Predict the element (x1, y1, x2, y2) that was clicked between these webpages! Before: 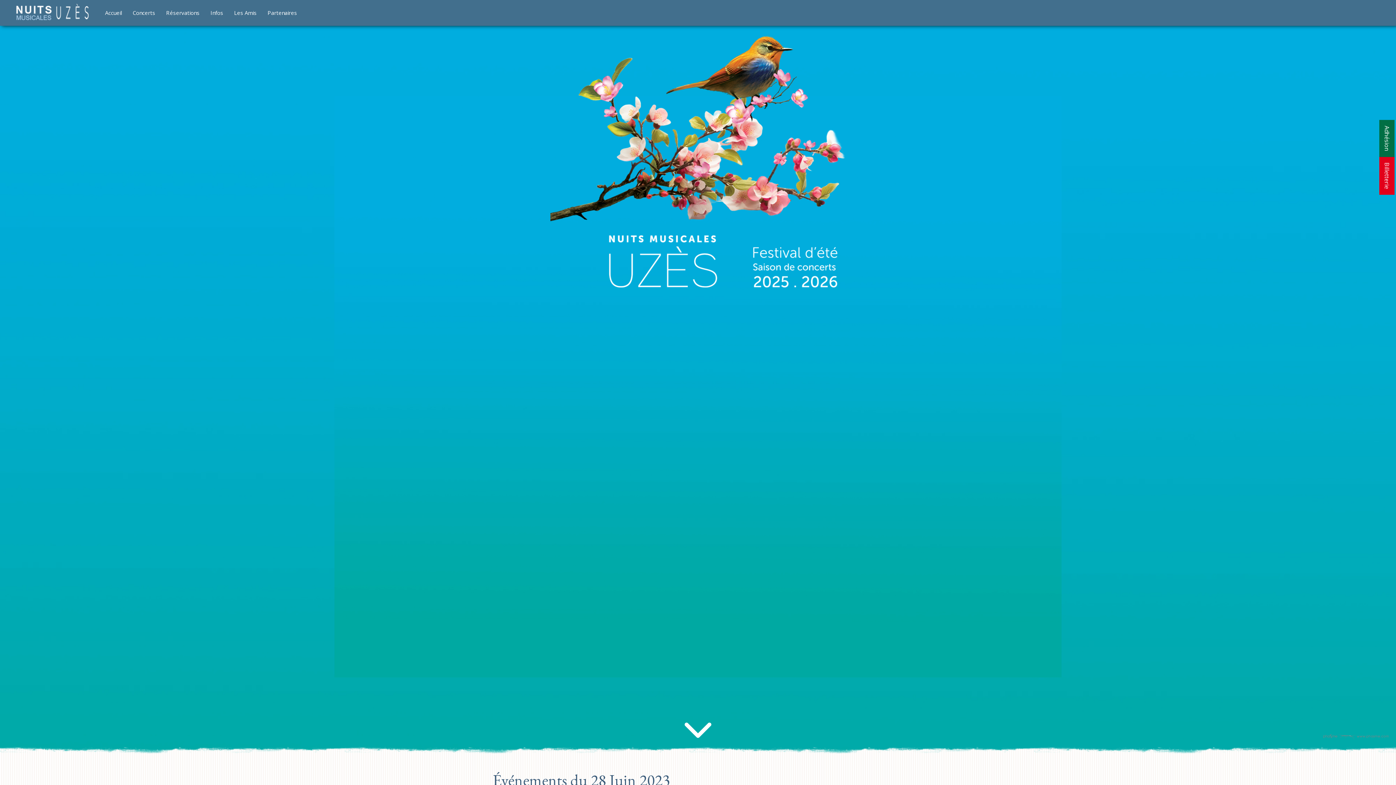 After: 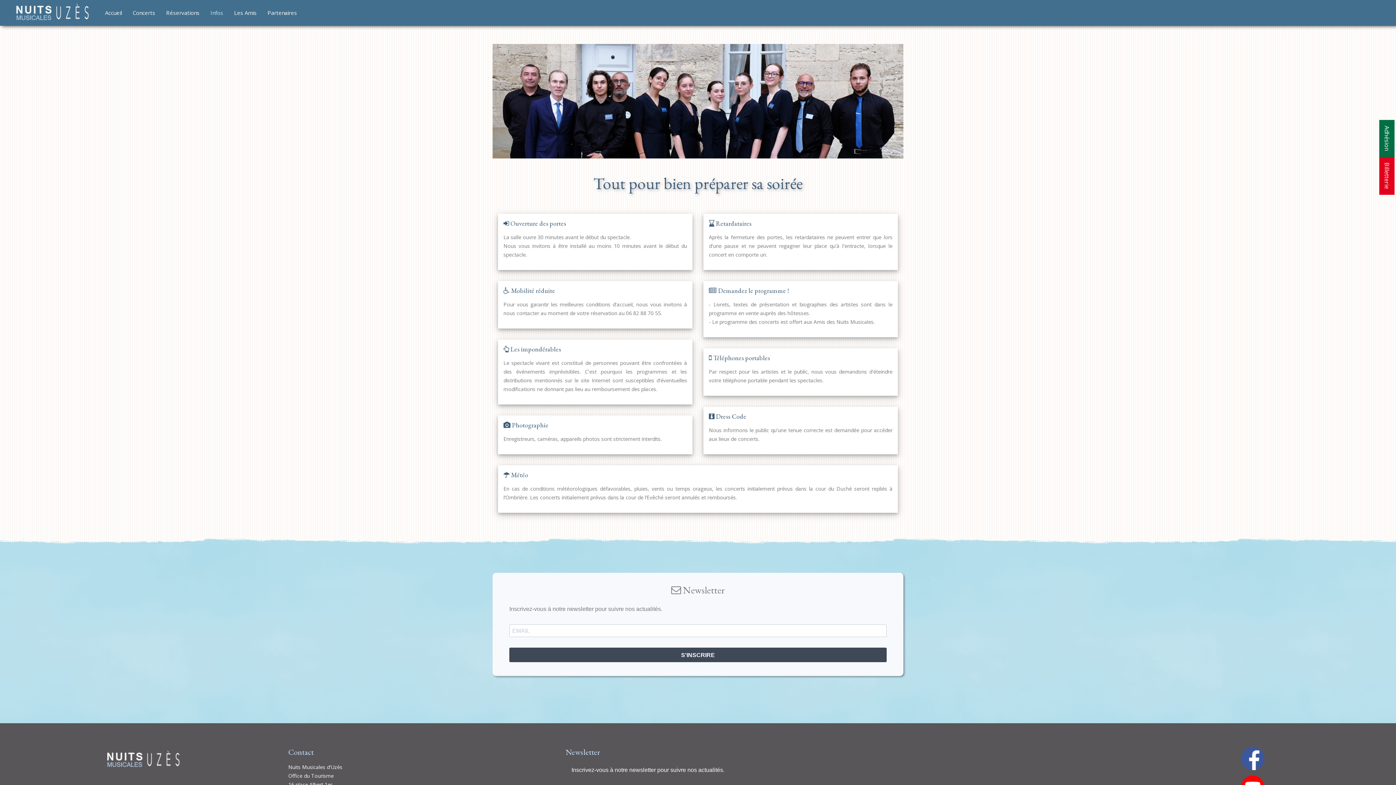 Action: bbox: (205, 0, 228, 25) label: Infos